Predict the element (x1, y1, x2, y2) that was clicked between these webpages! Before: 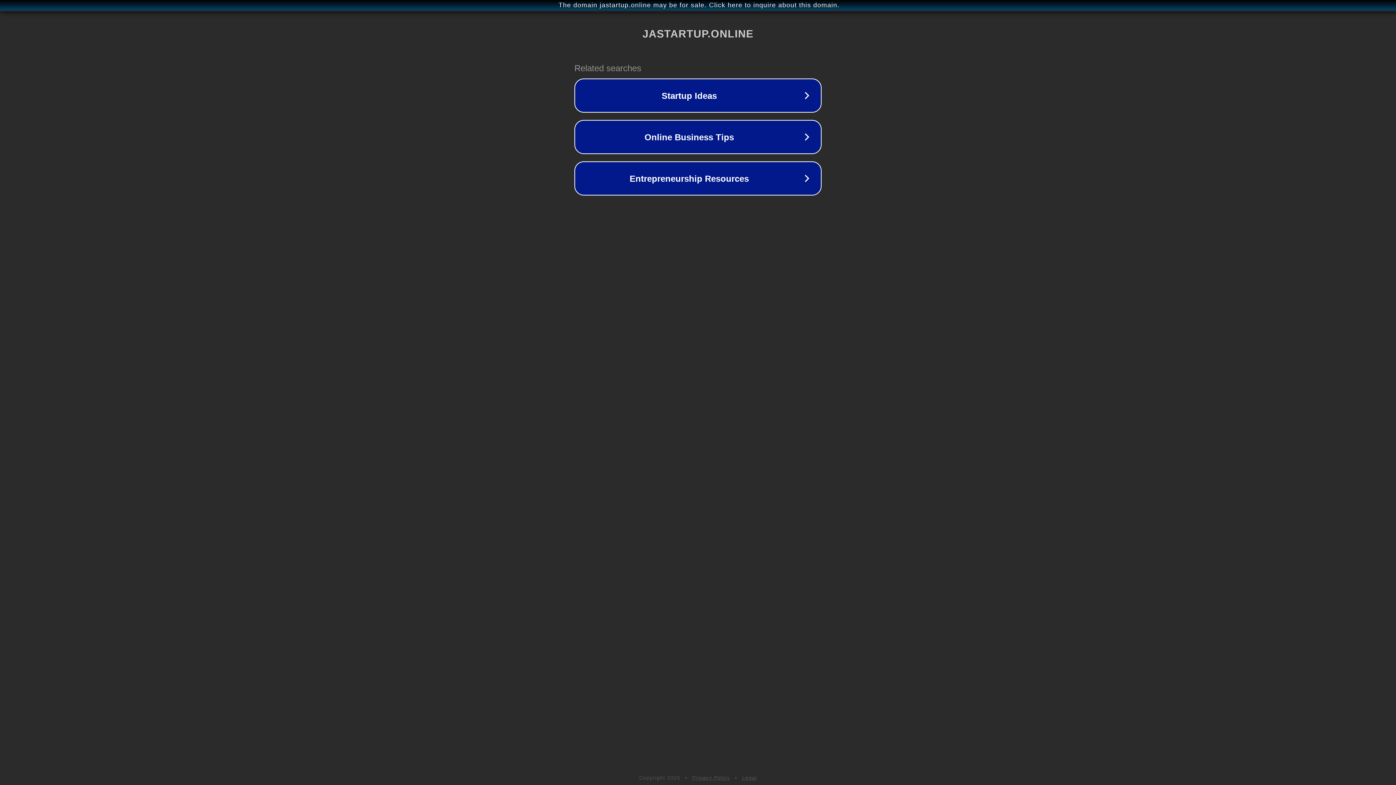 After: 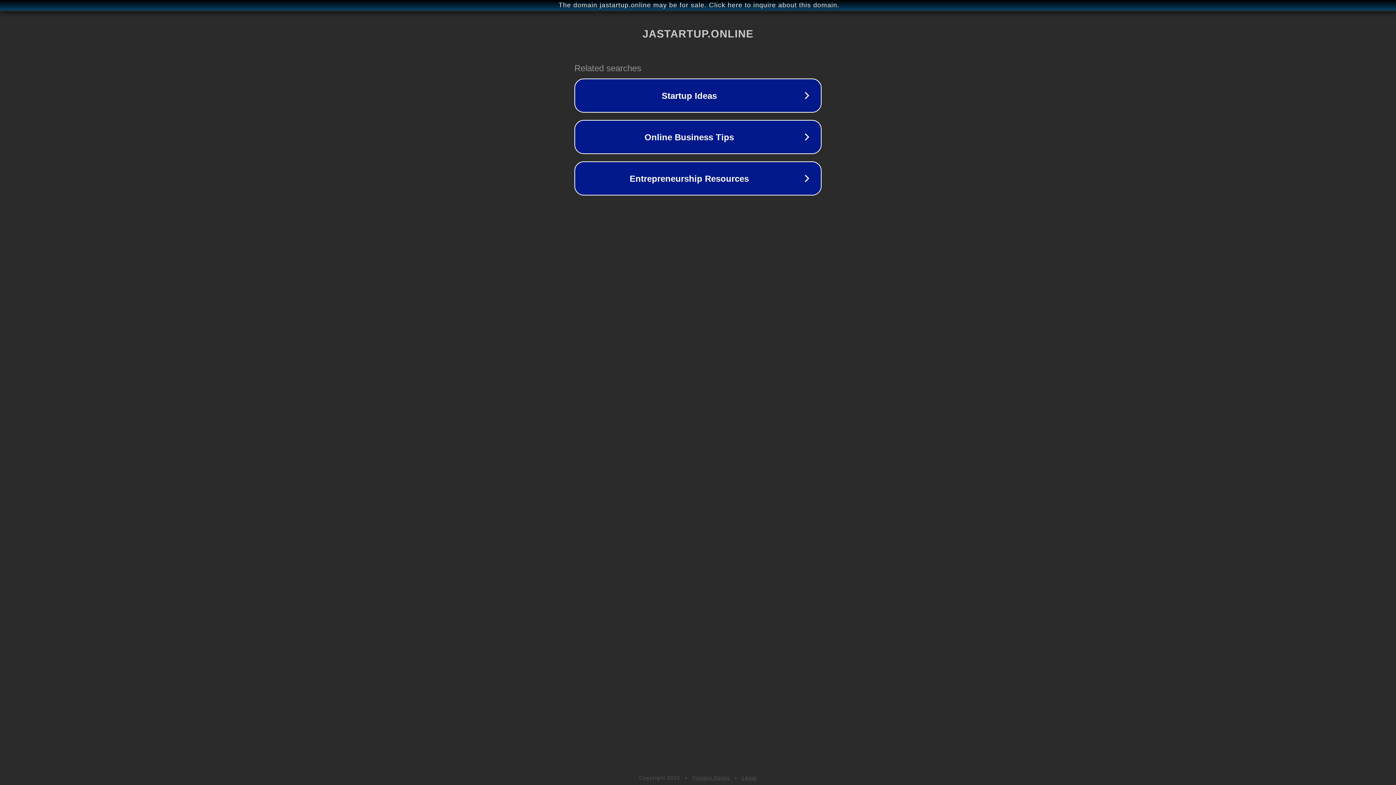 Action: label: Legal bbox: (742, 775, 757, 781)